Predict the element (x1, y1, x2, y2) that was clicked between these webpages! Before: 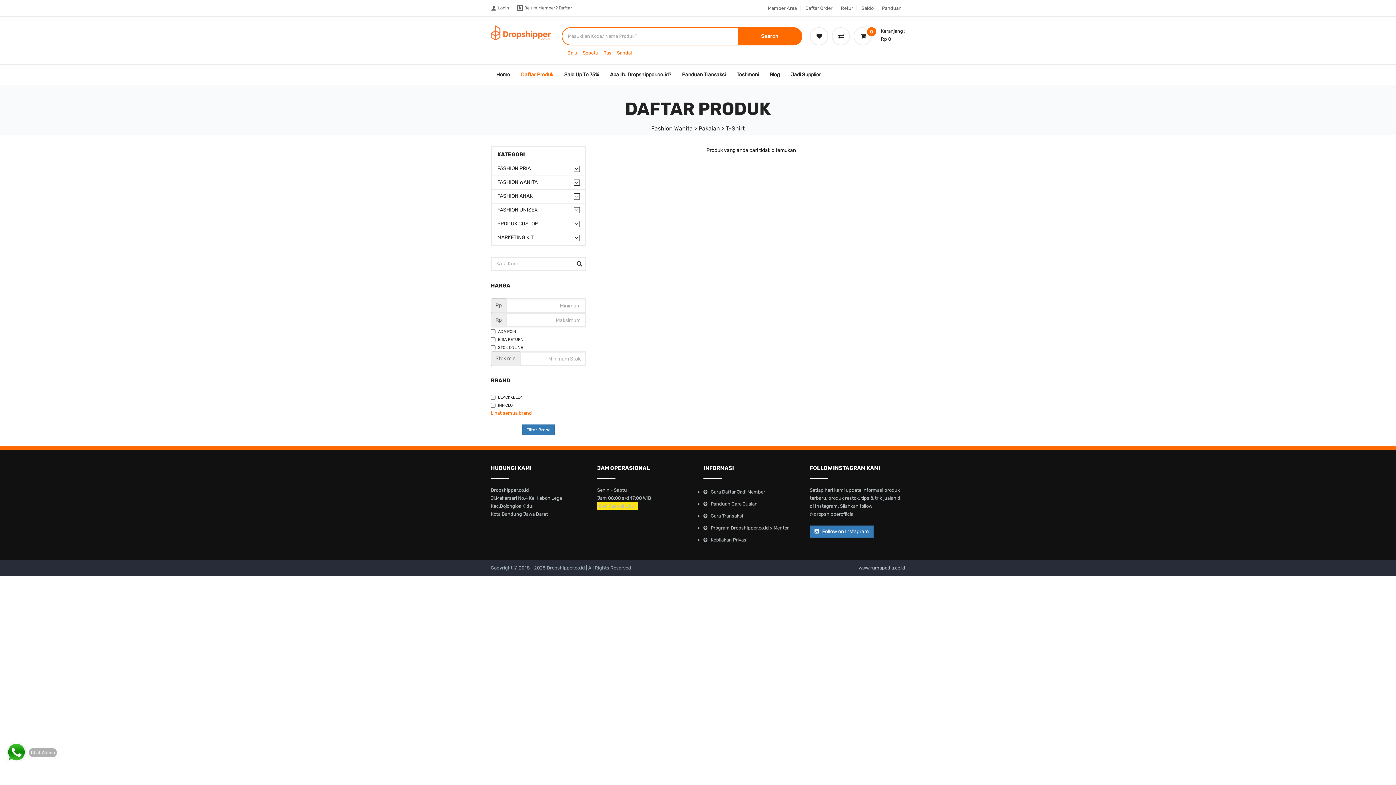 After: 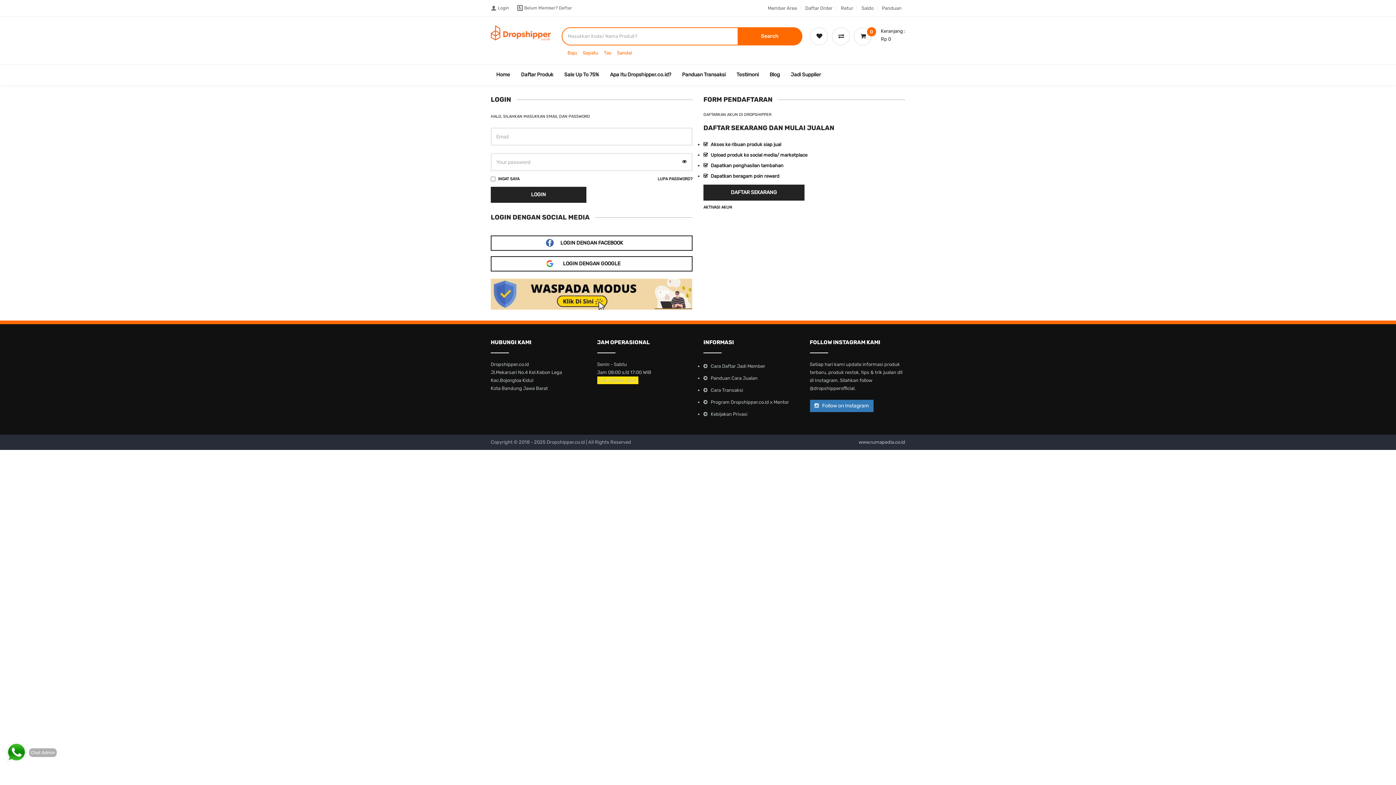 Action: bbox: (861, 0, 873, 16) label: Saldo